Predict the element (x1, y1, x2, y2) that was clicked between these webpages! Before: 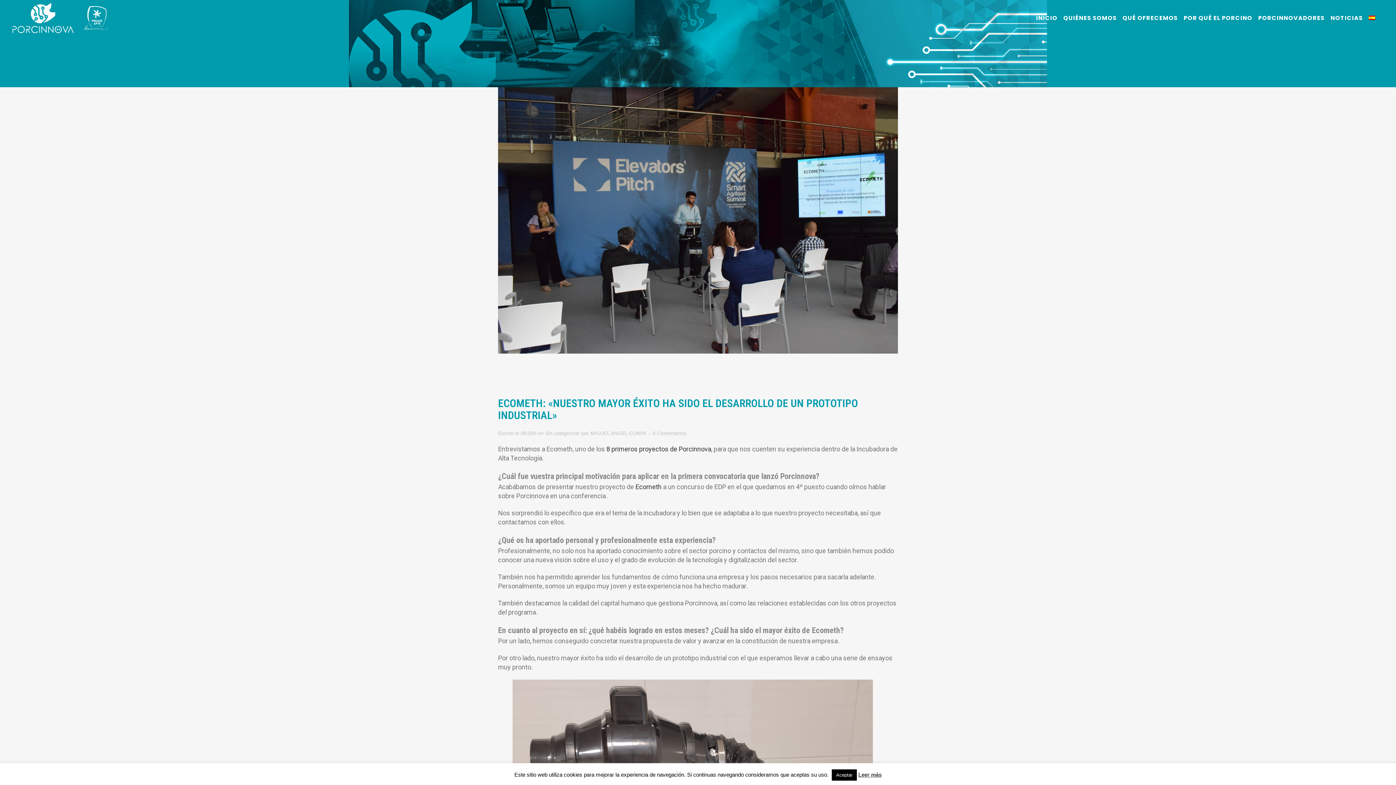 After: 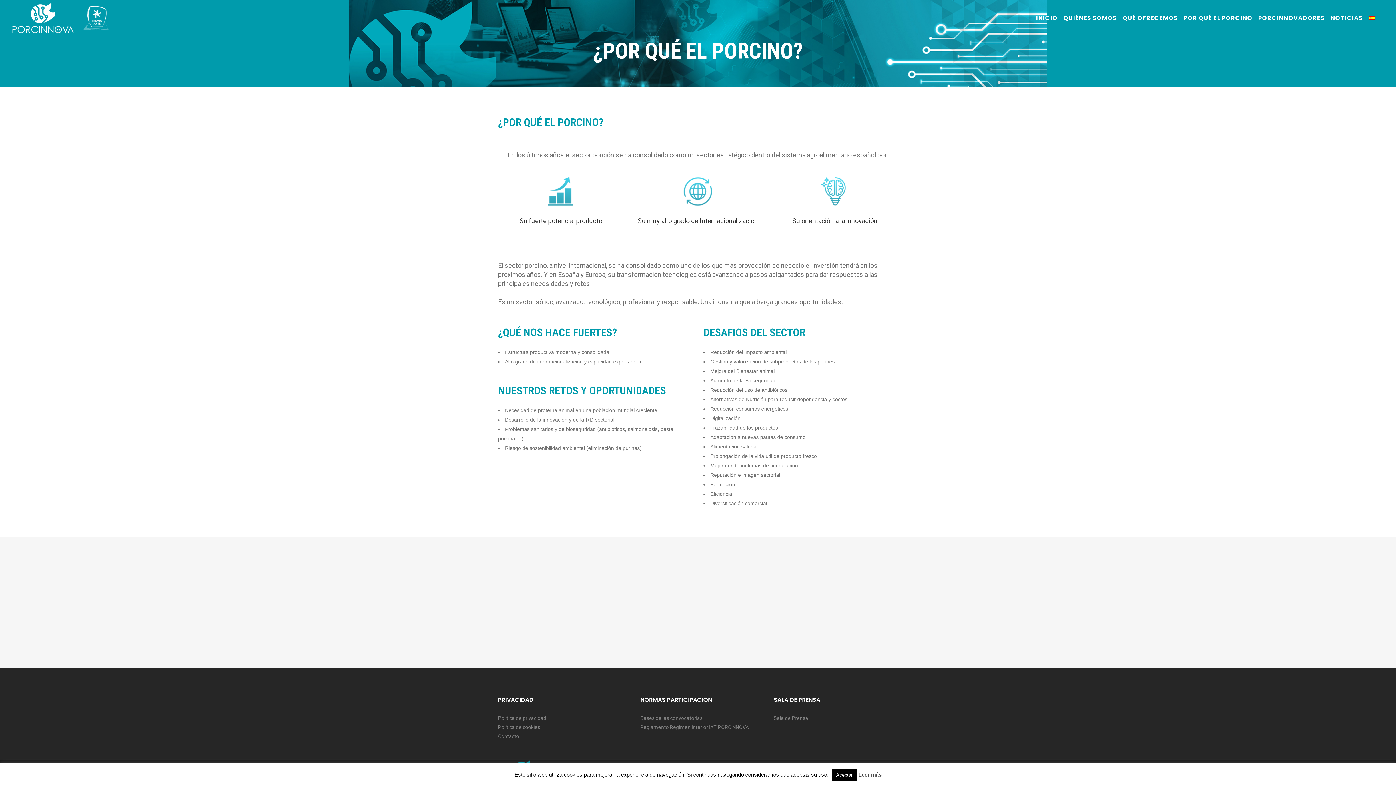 Action: bbox: (1181, 0, 1255, 36) label: POR QUÉ EL PORCINO